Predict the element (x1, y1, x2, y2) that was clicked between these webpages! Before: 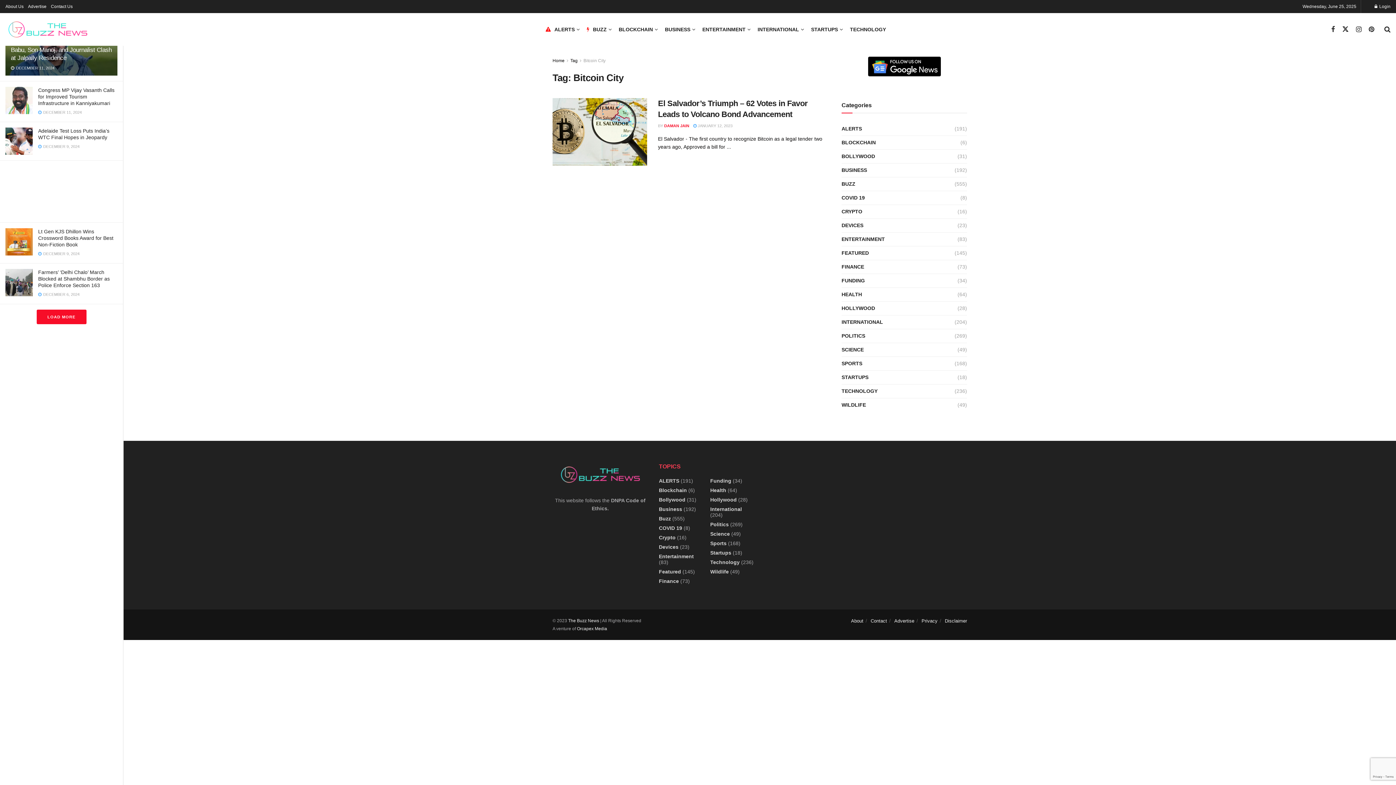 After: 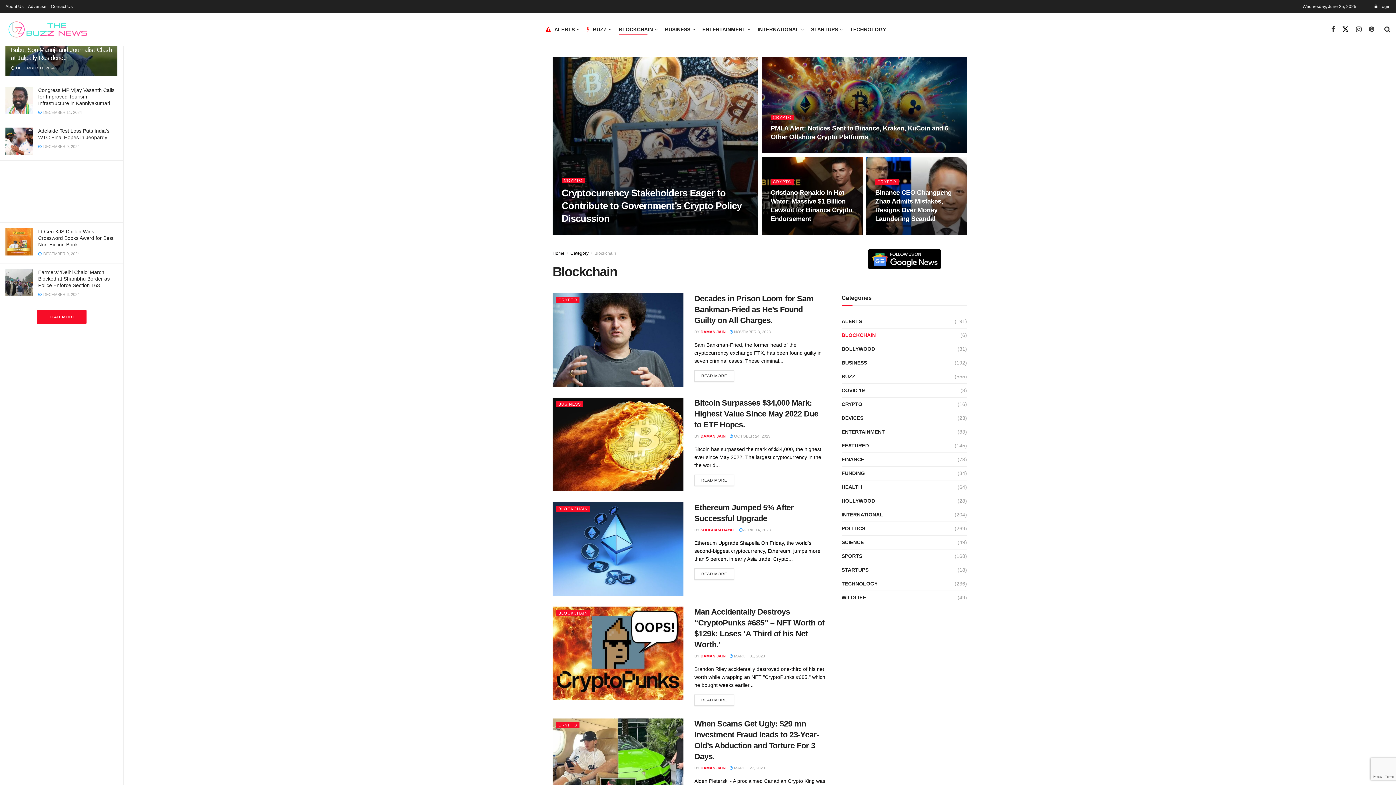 Action: label: BLOCKCHAIN bbox: (618, 24, 657, 34)